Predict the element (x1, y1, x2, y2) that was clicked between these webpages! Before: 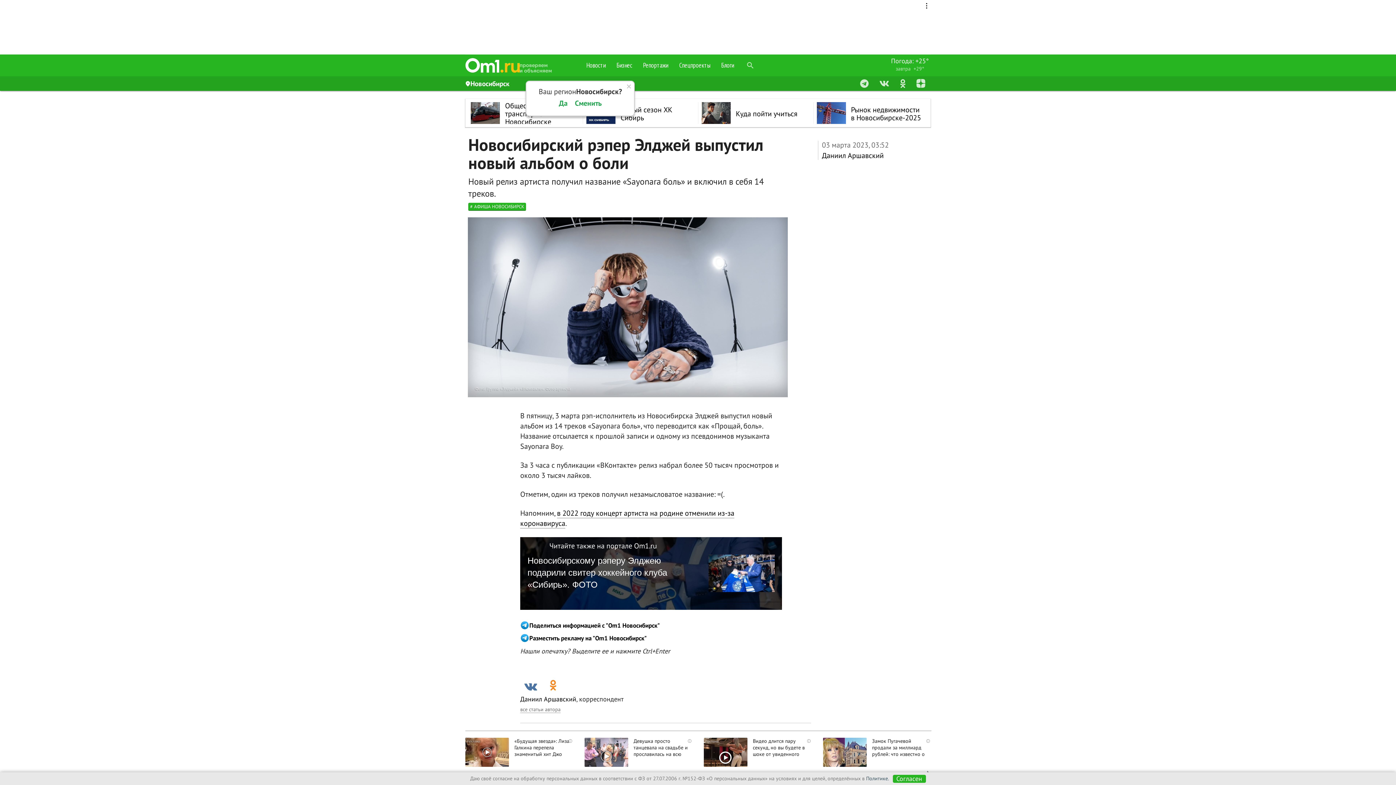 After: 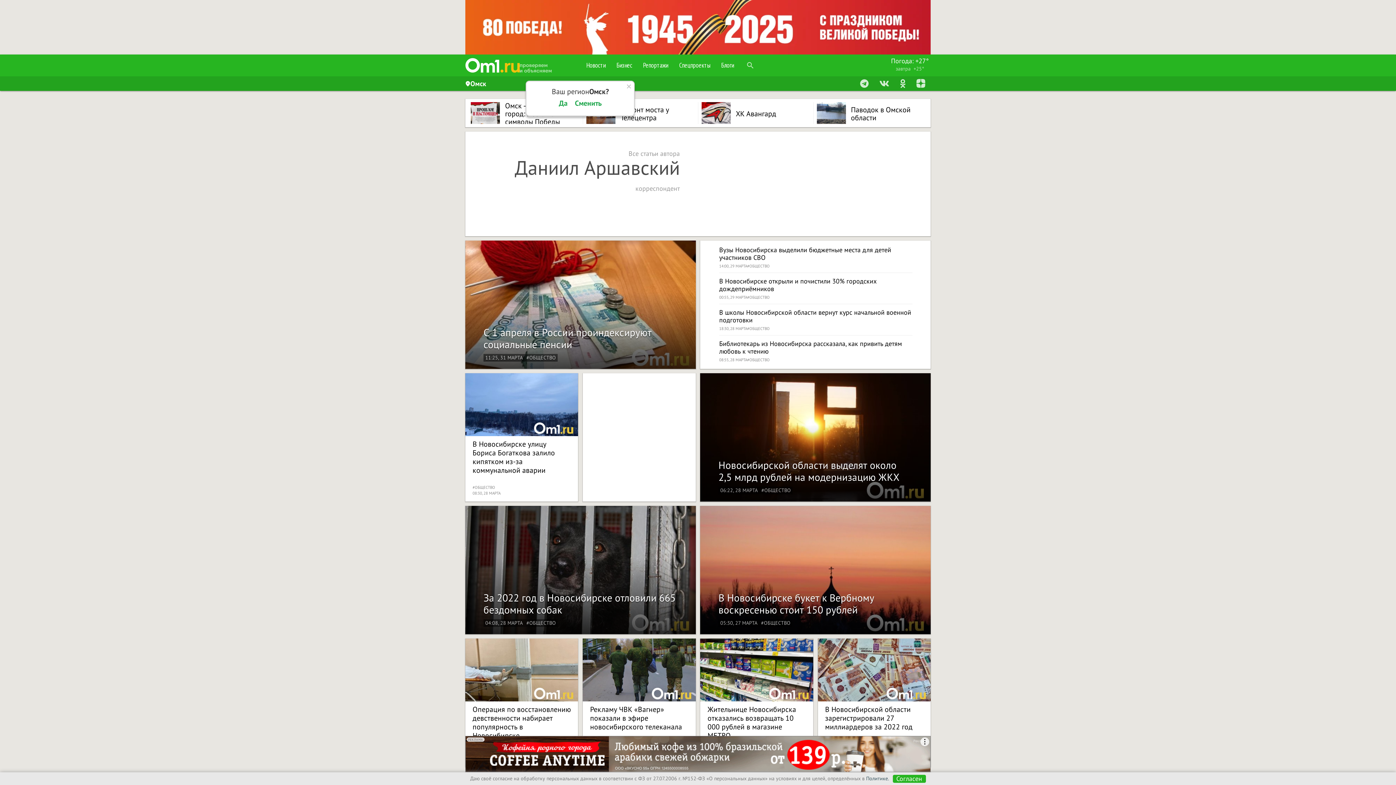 Action: label: Даниил Аршавский bbox: (822, 150, 884, 160)